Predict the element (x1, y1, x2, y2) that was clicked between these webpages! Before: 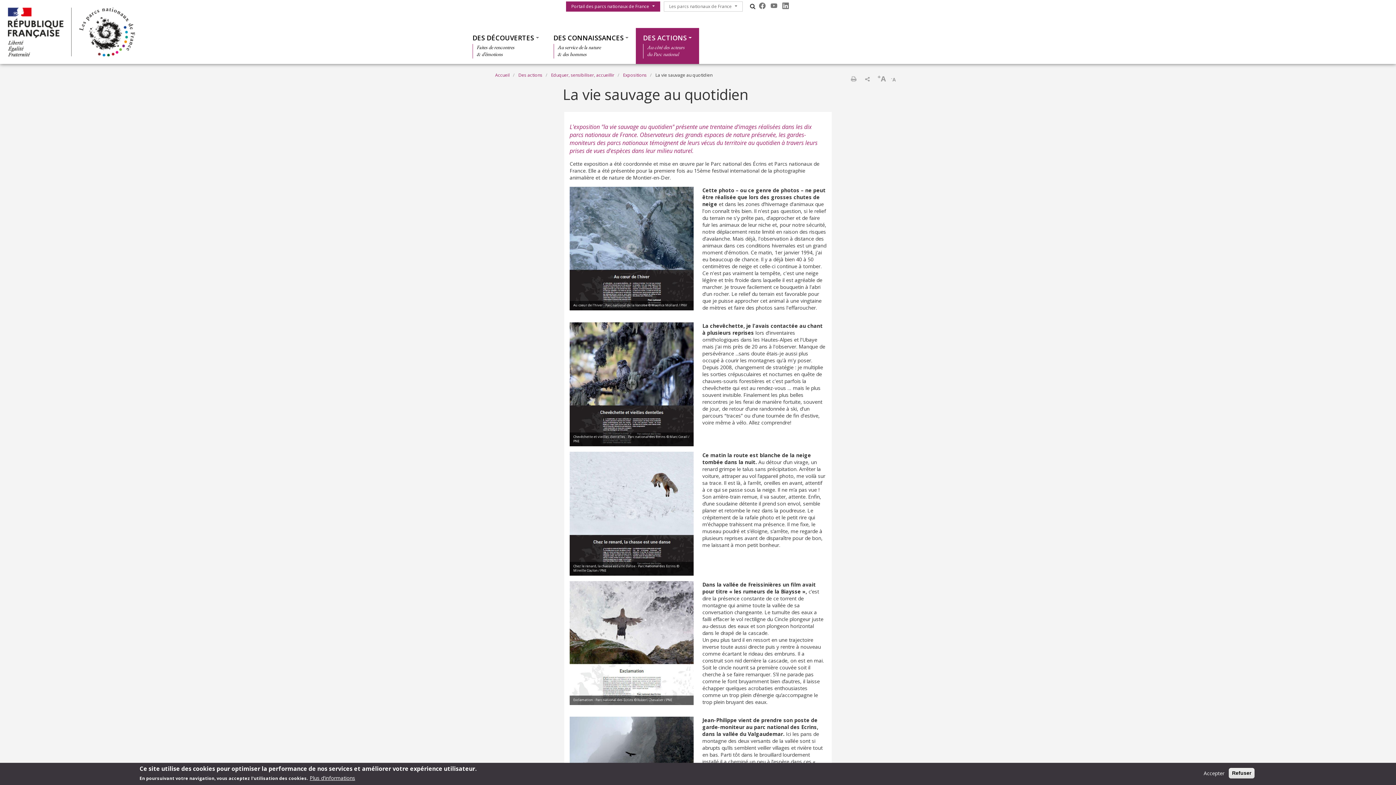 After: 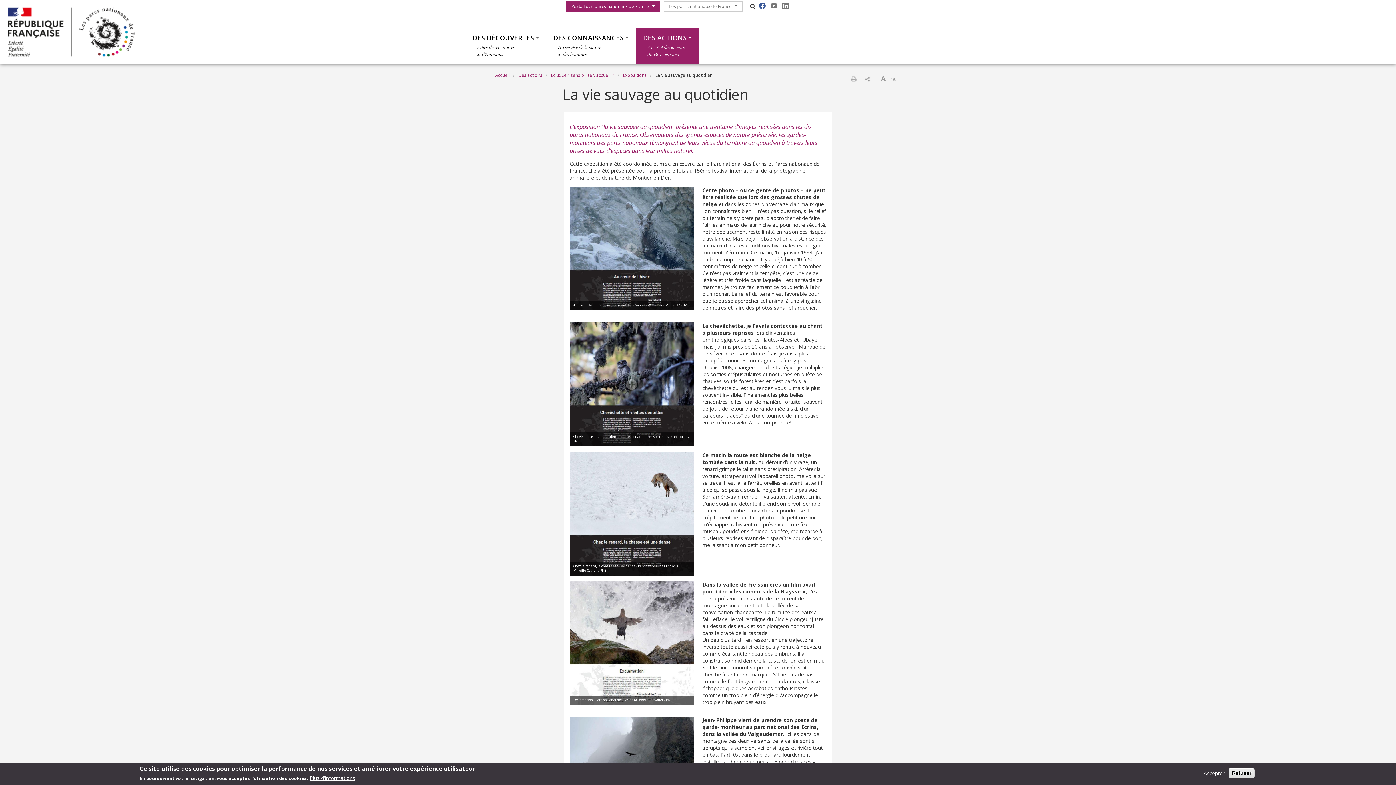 Action: bbox: (759, 1, 765, 10)